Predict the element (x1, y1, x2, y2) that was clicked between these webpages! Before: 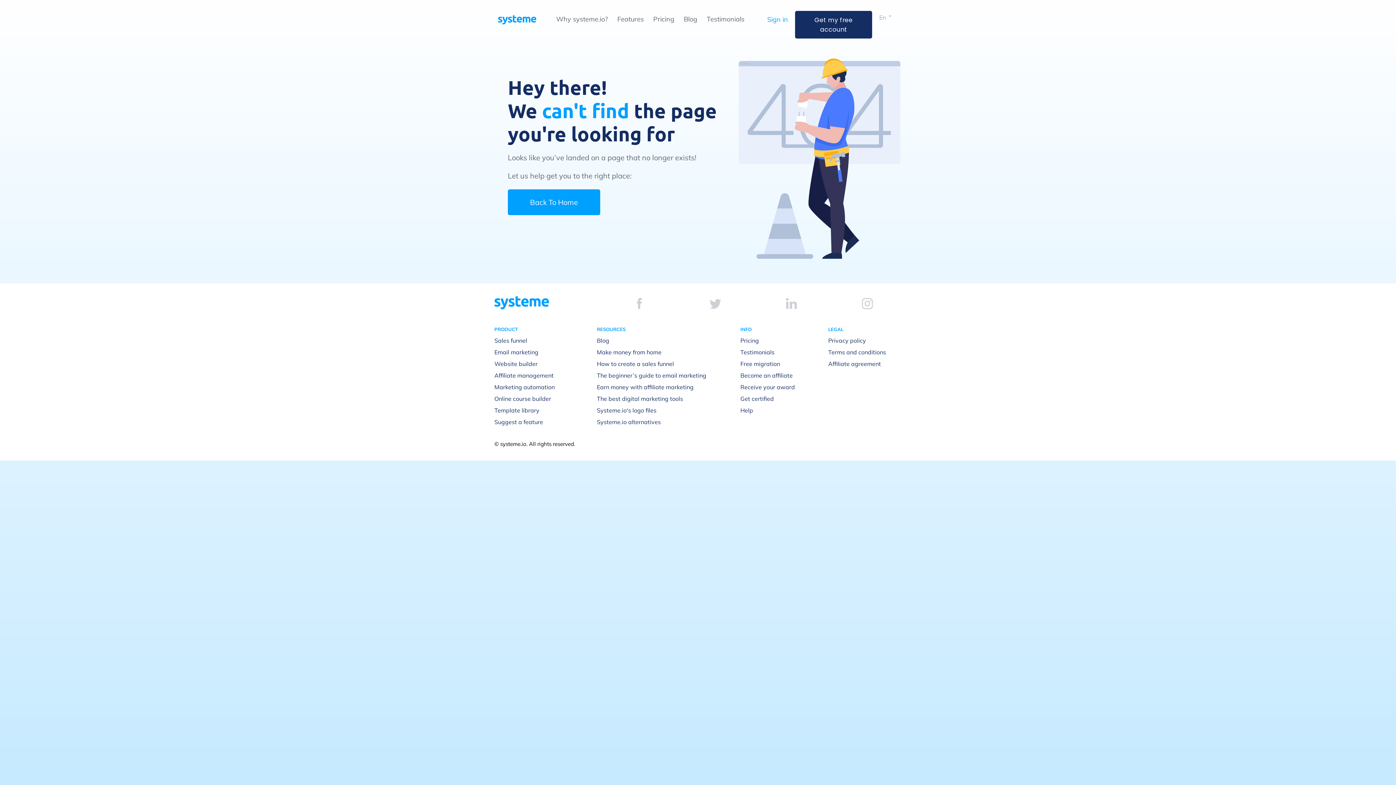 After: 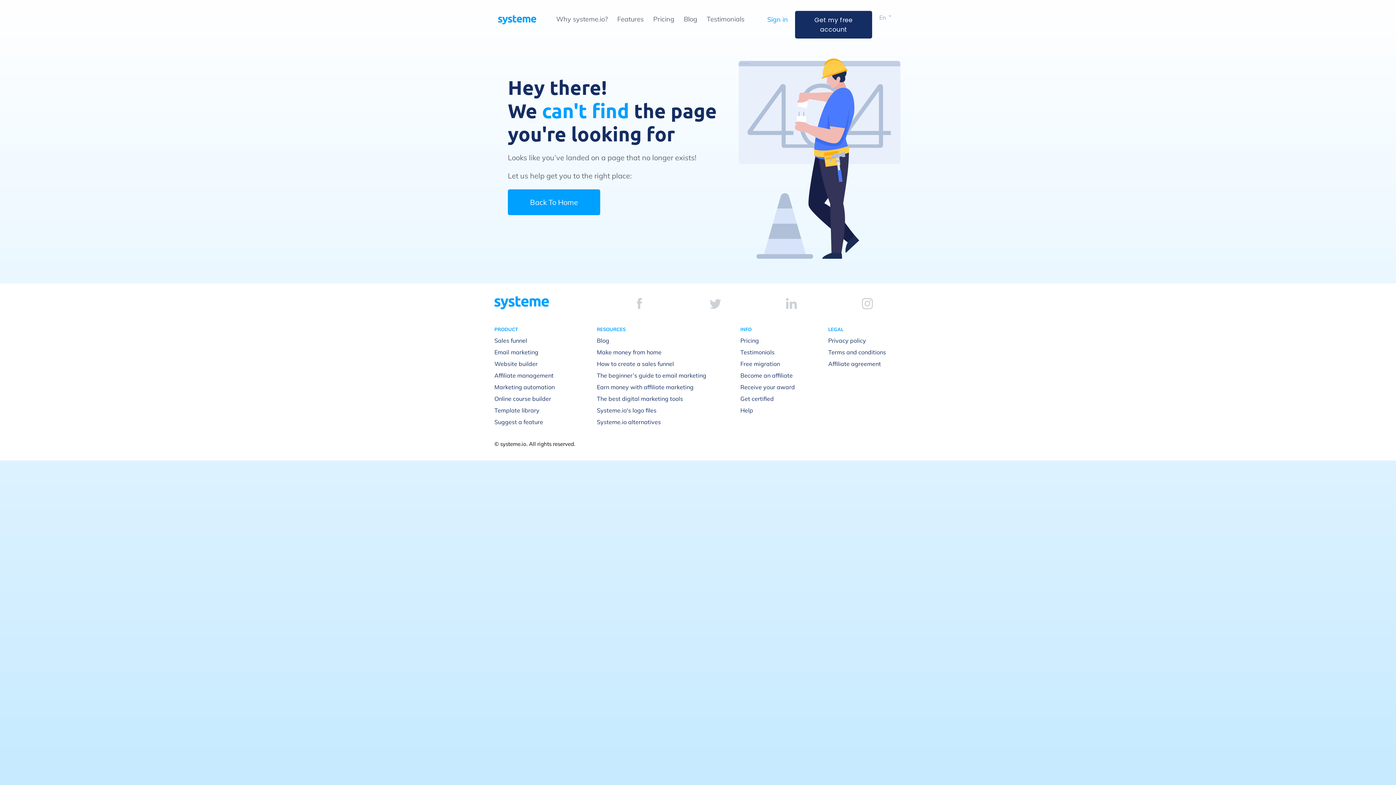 Action: bbox: (637, 298, 642, 309)